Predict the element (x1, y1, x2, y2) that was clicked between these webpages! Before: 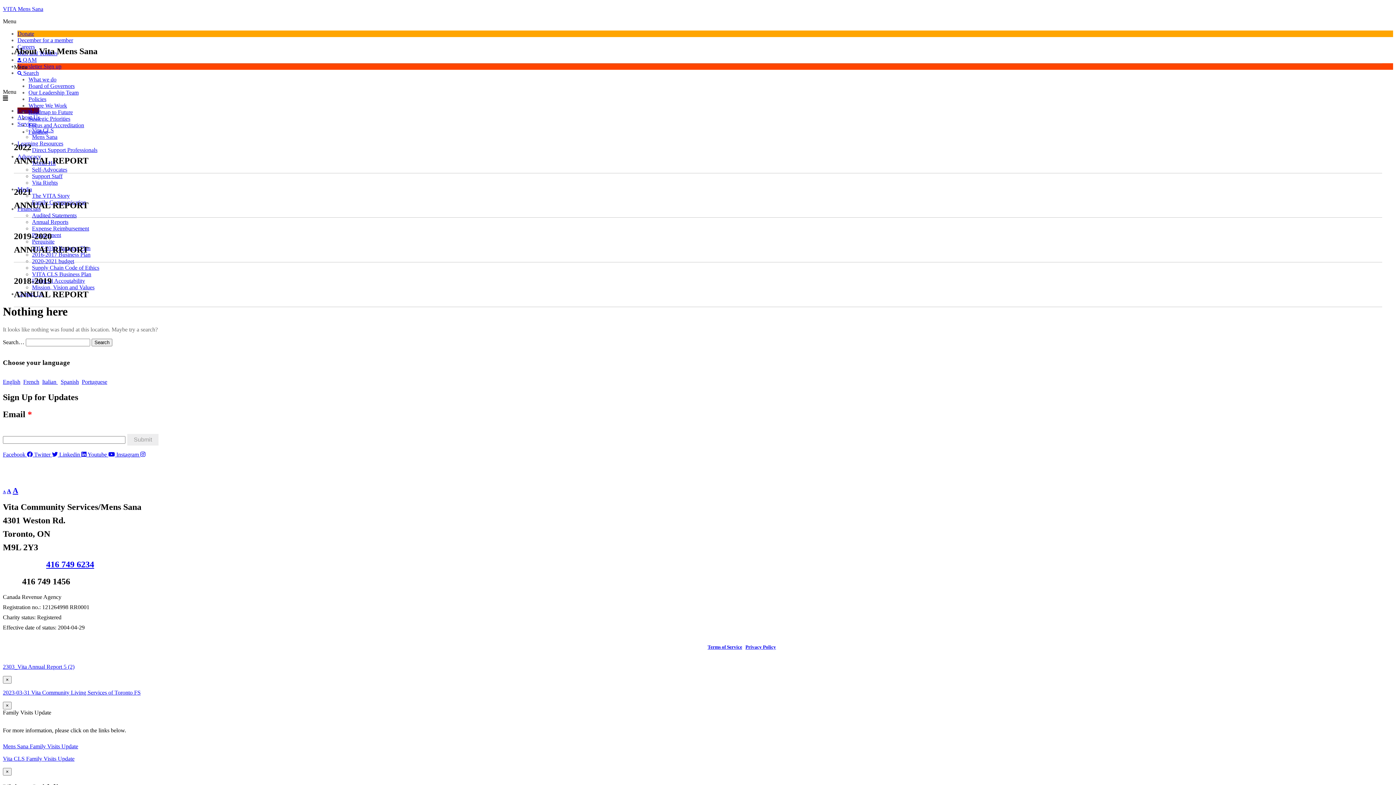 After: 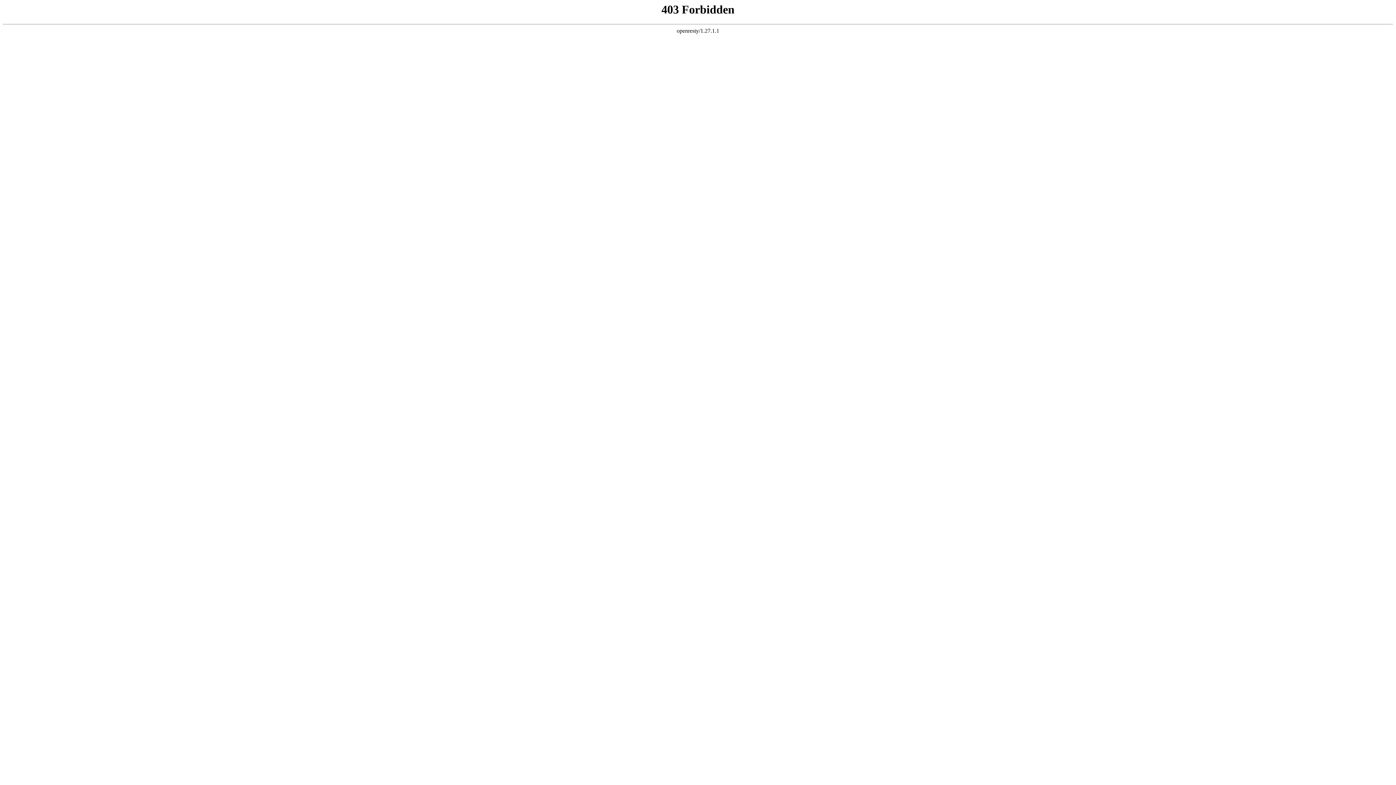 Action: label: Spanish bbox: (60, 379, 78, 385)